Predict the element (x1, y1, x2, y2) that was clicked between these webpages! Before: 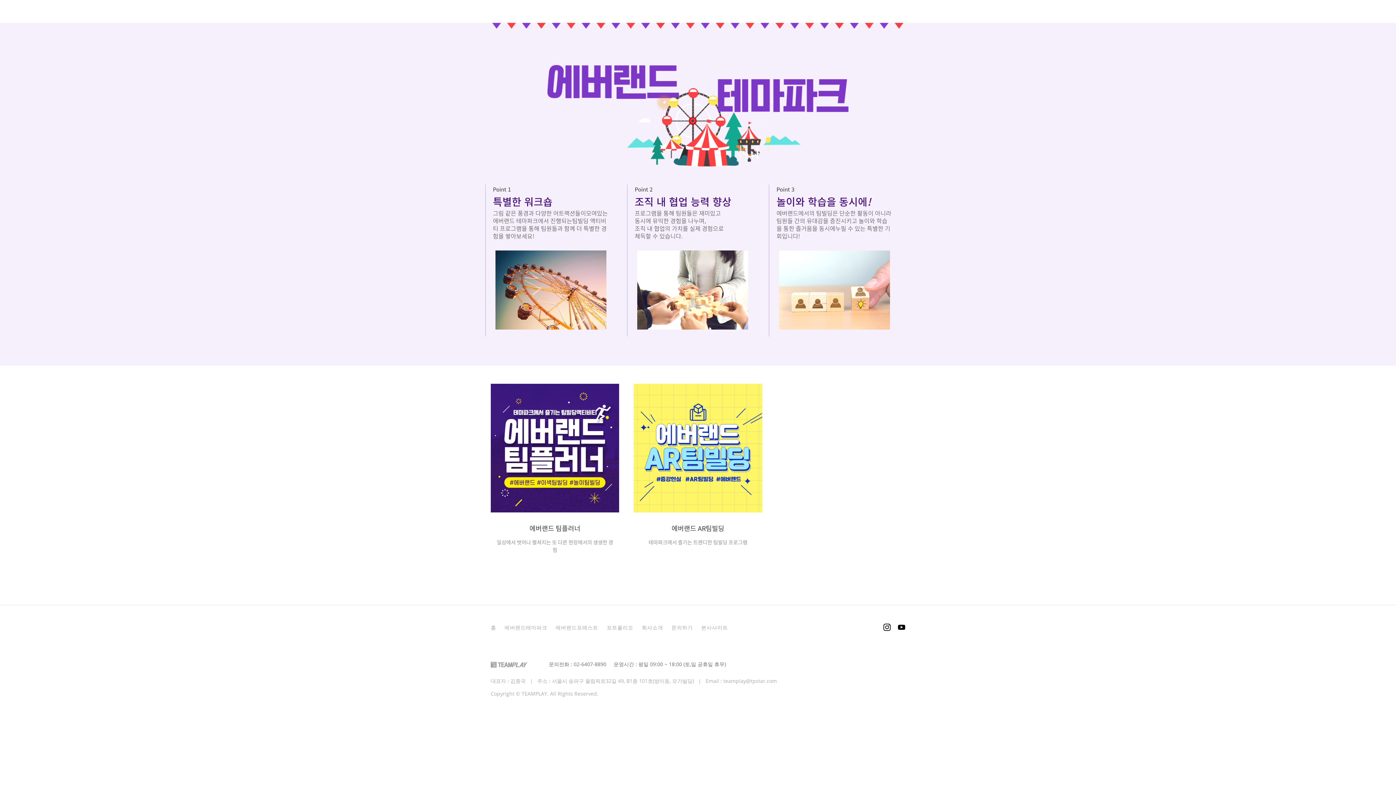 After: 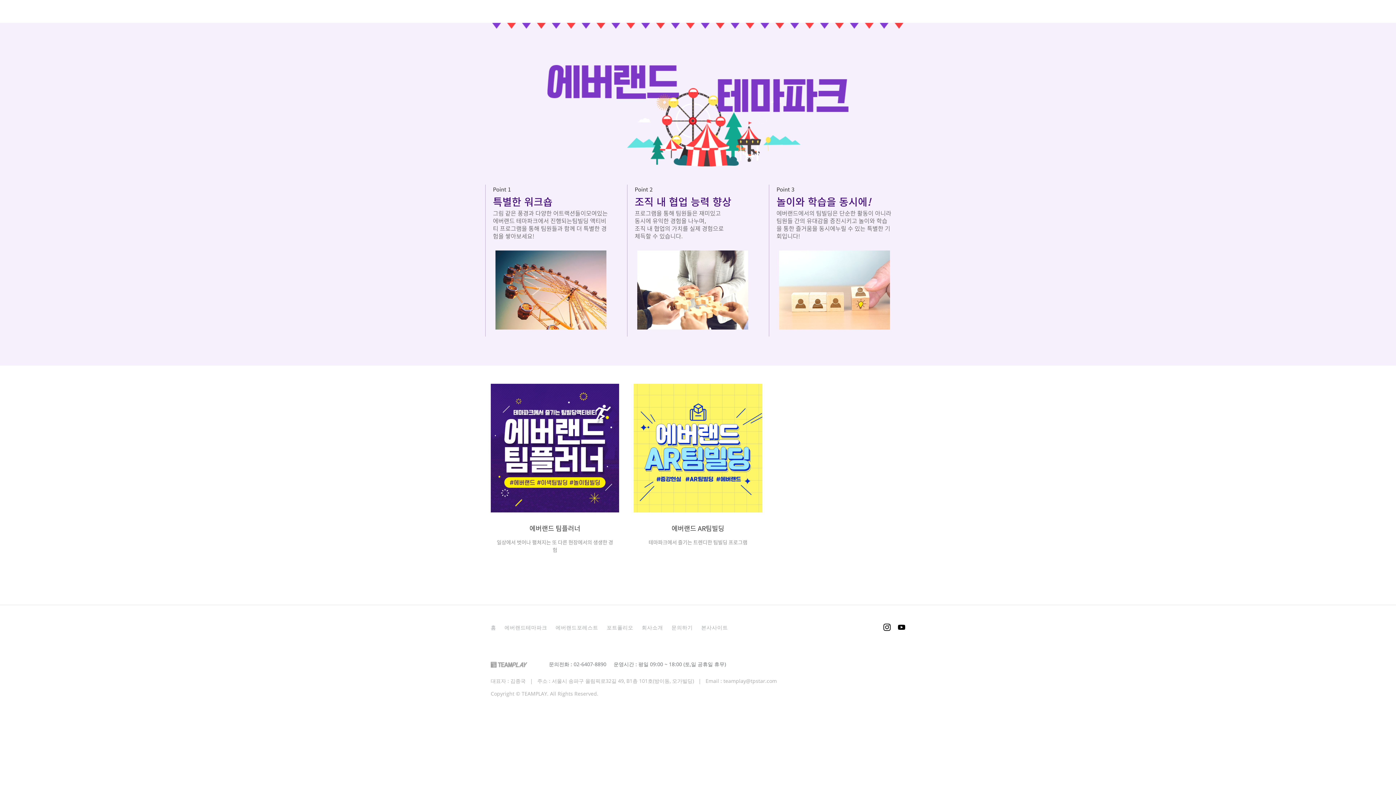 Action: label: 홈 bbox: (490, 624, 496, 631)